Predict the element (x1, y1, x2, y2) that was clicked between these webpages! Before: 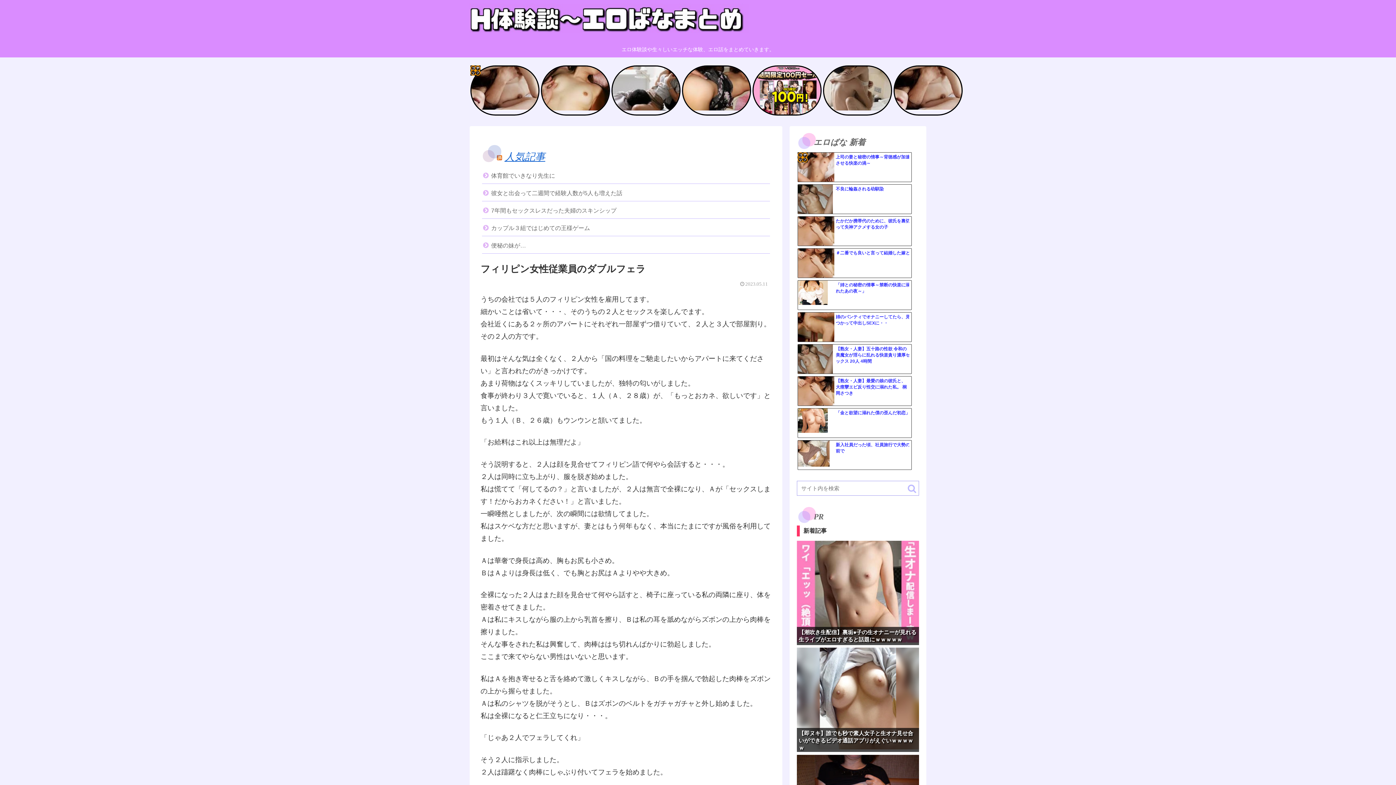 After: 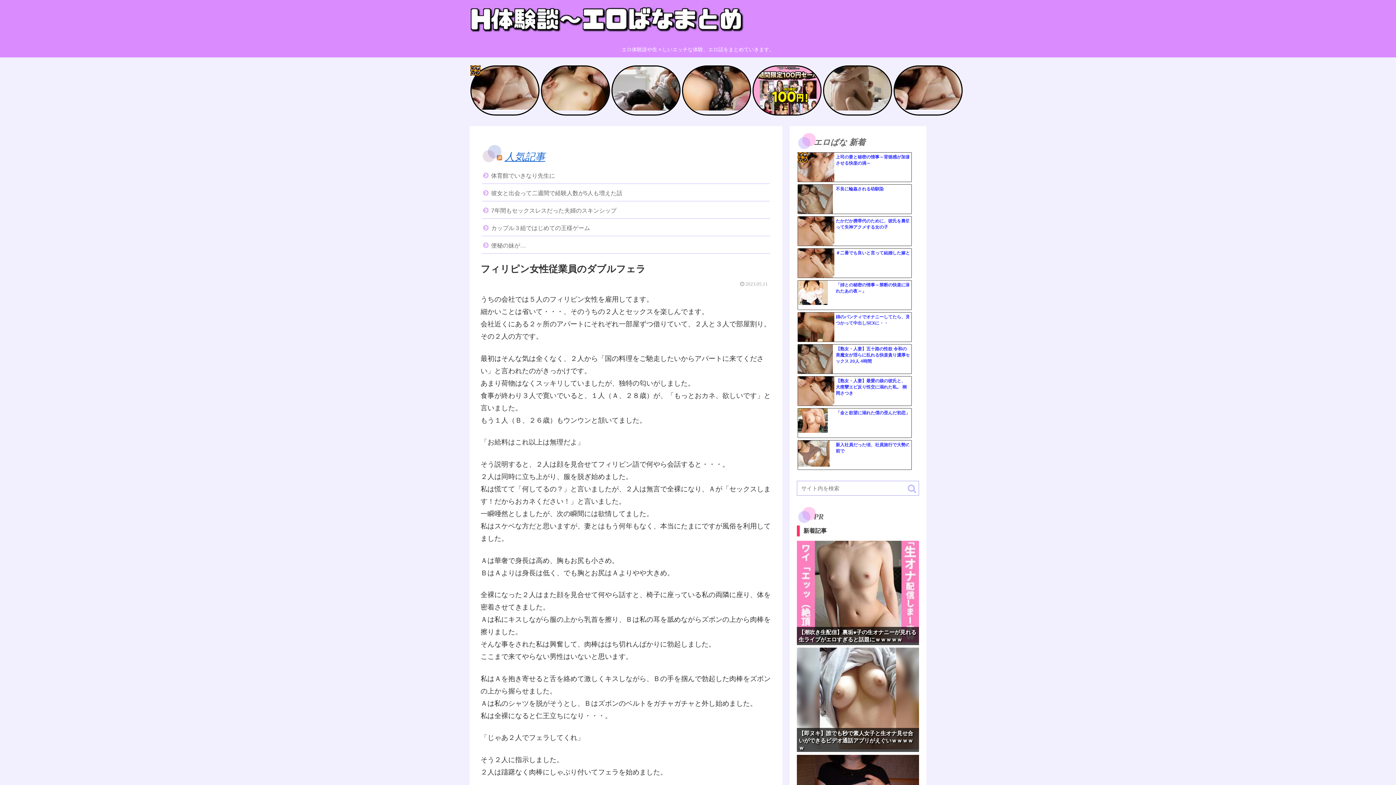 Action: label: ＃二番でも良いと言って結婚した嫁と bbox: (834, 248, 909, 275)